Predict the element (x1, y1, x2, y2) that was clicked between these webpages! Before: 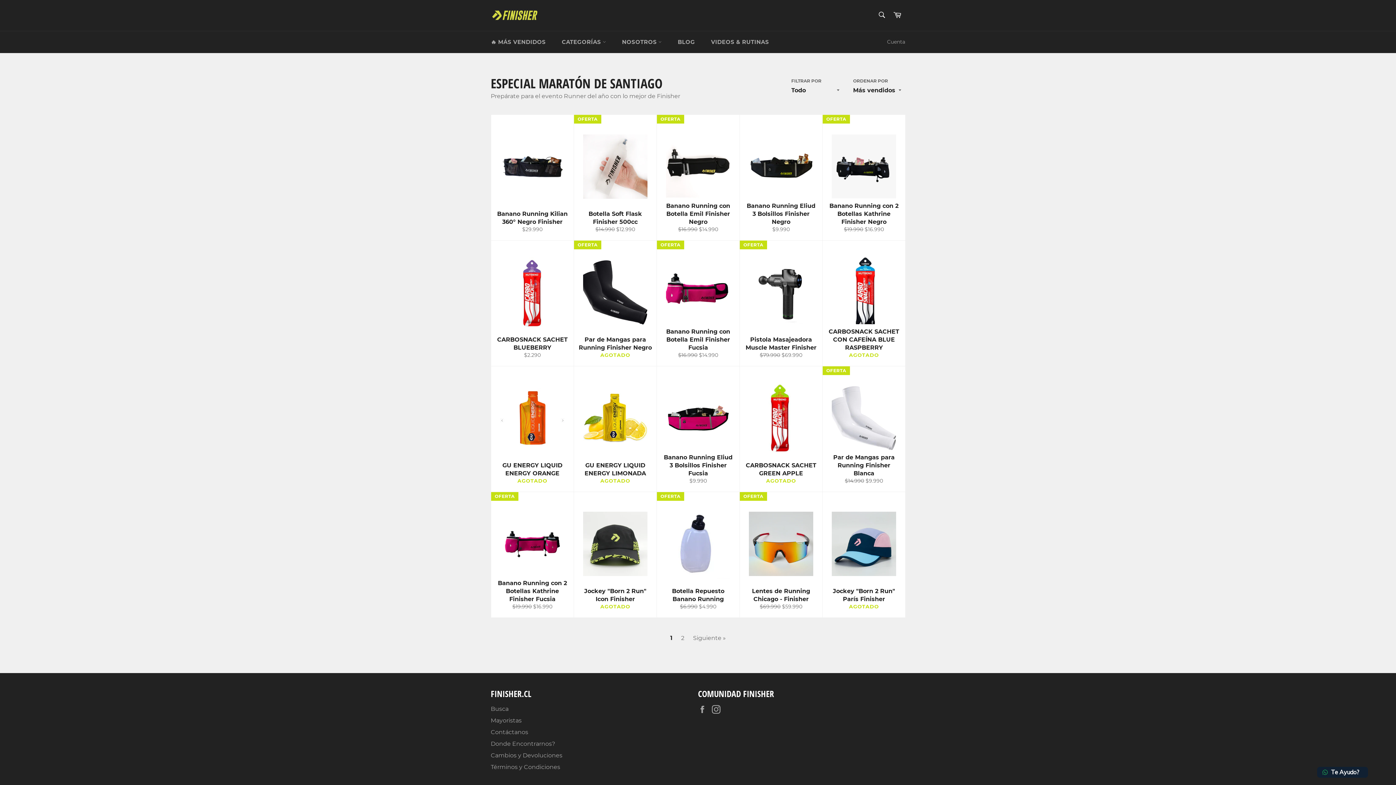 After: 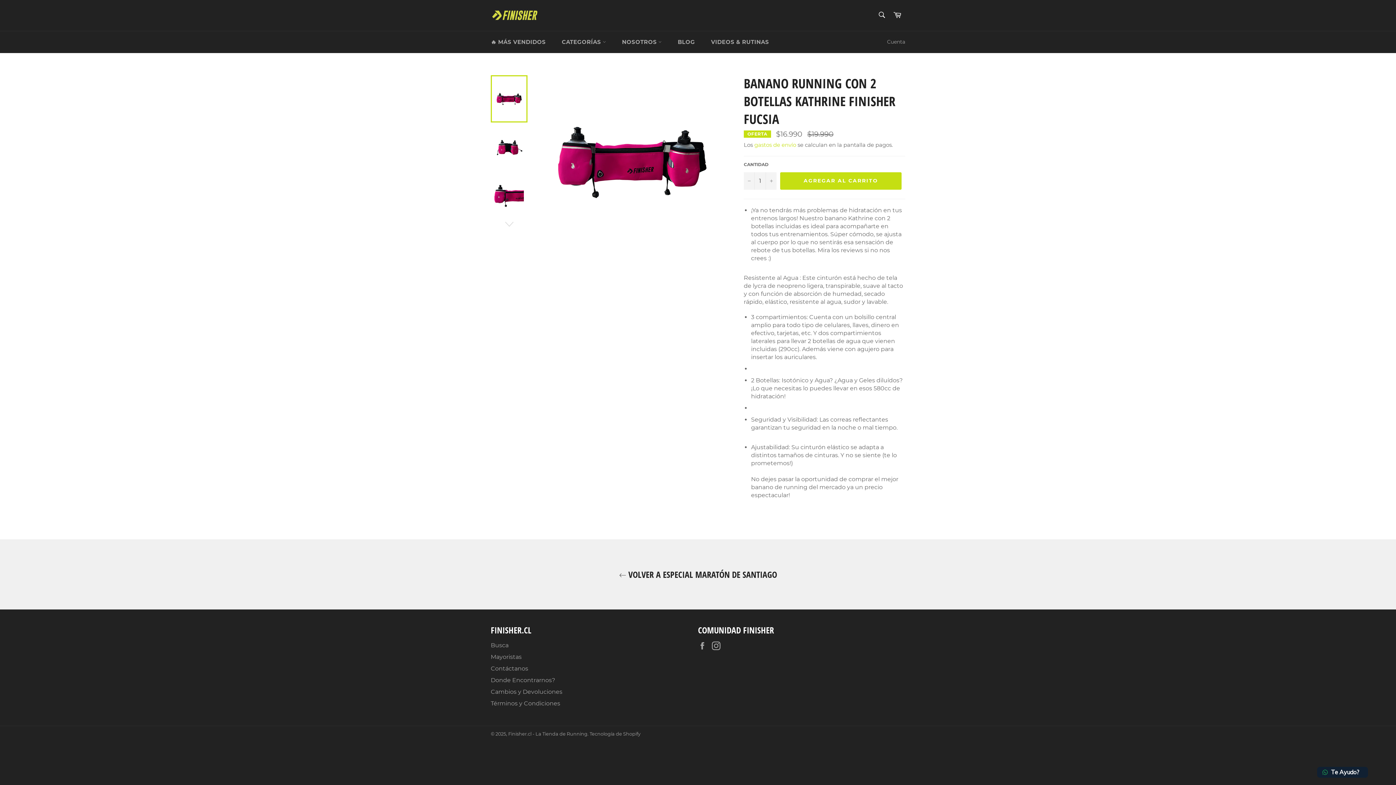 Action: bbox: (490, 492, 573, 618) label: Banano Running con 2 Botellas Kathrine Finisher Fucsia
Precio habitual
$19.990 
Precio de venta
$16.990
OFERTA